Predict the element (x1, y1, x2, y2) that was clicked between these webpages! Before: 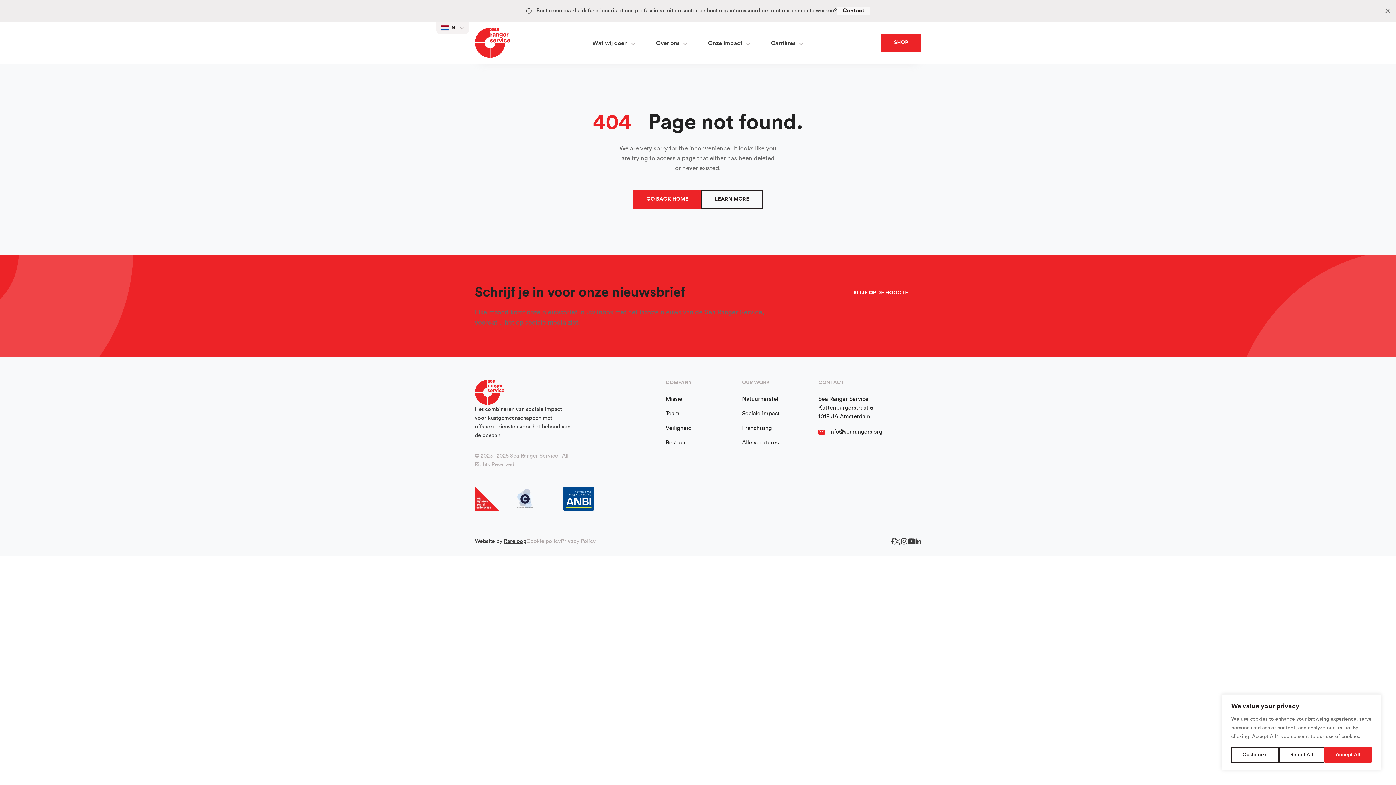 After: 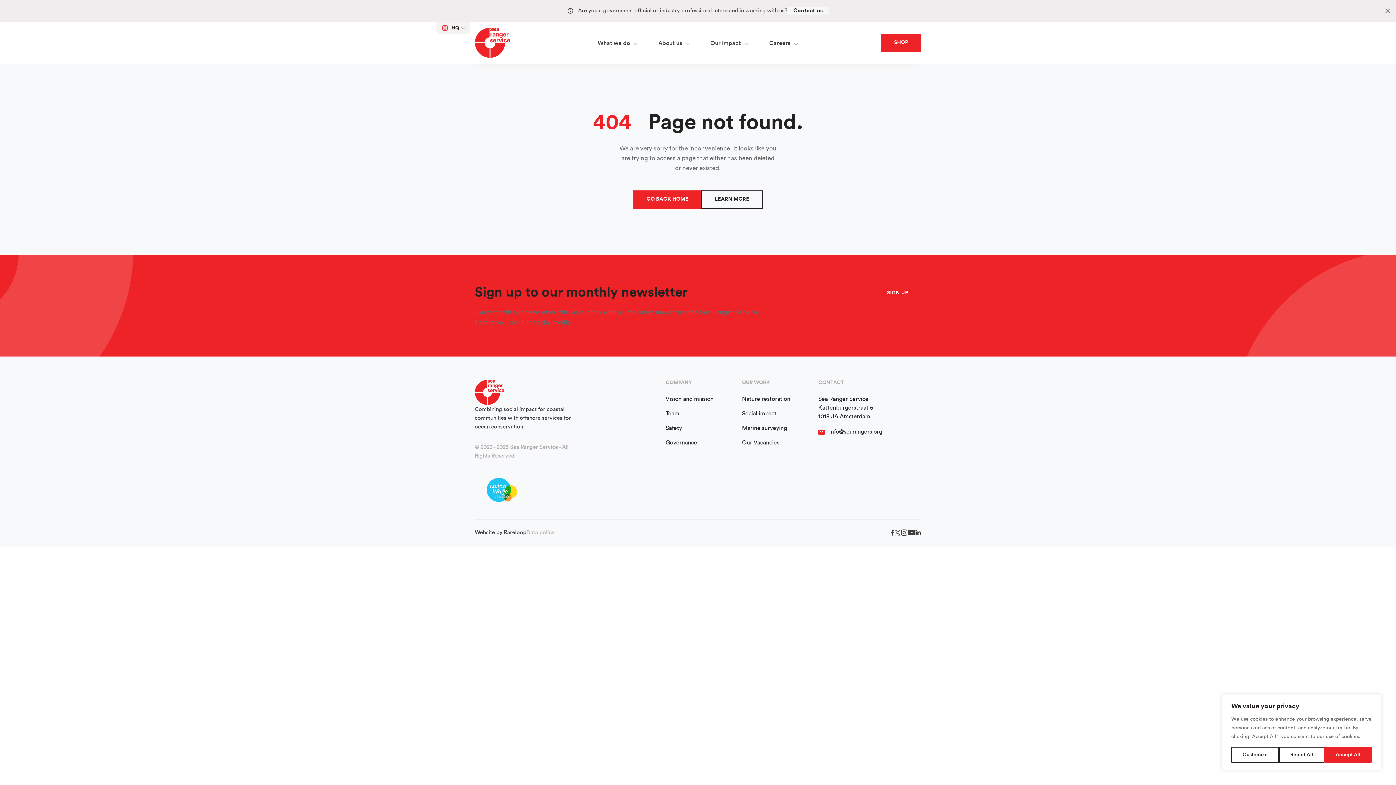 Action: bbox: (526, 537, 561, 546) label: Cookie policy